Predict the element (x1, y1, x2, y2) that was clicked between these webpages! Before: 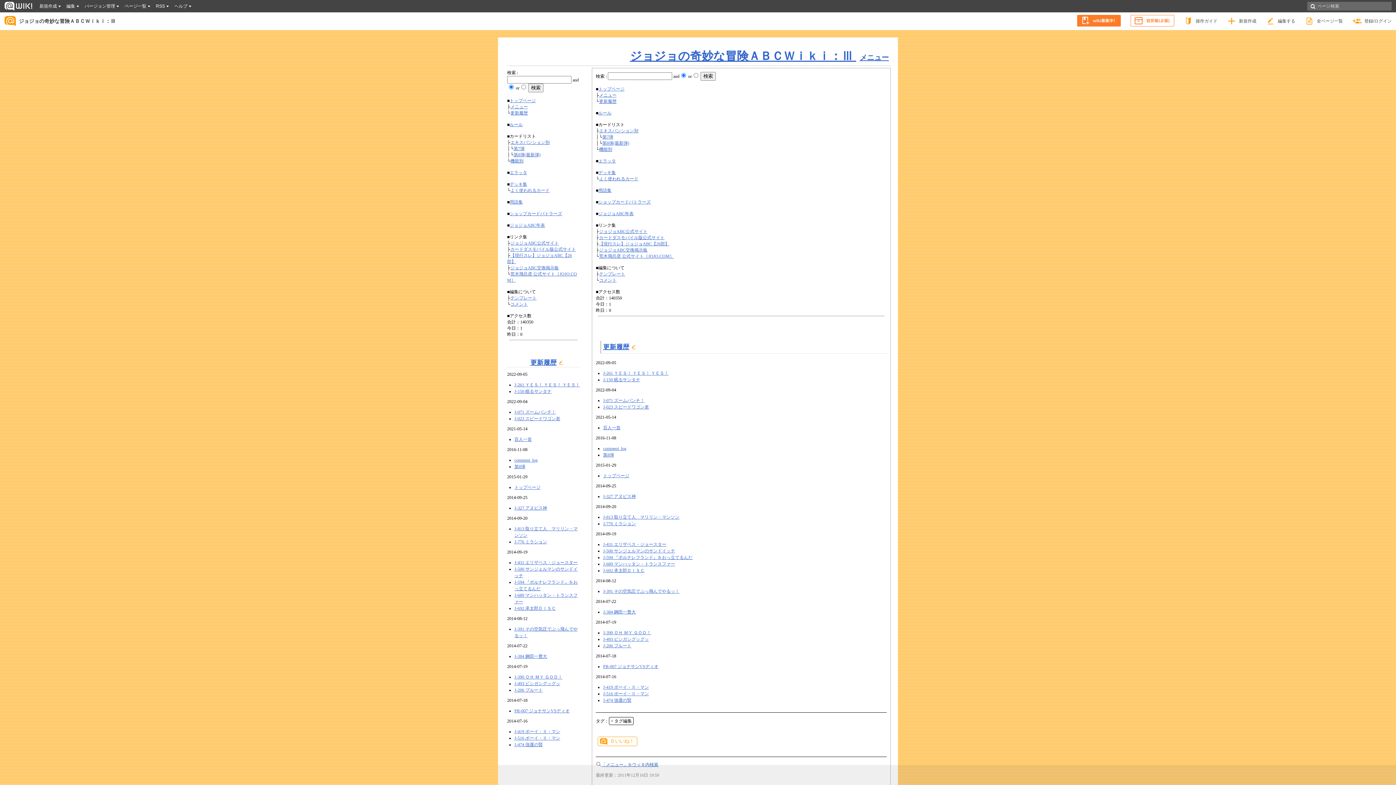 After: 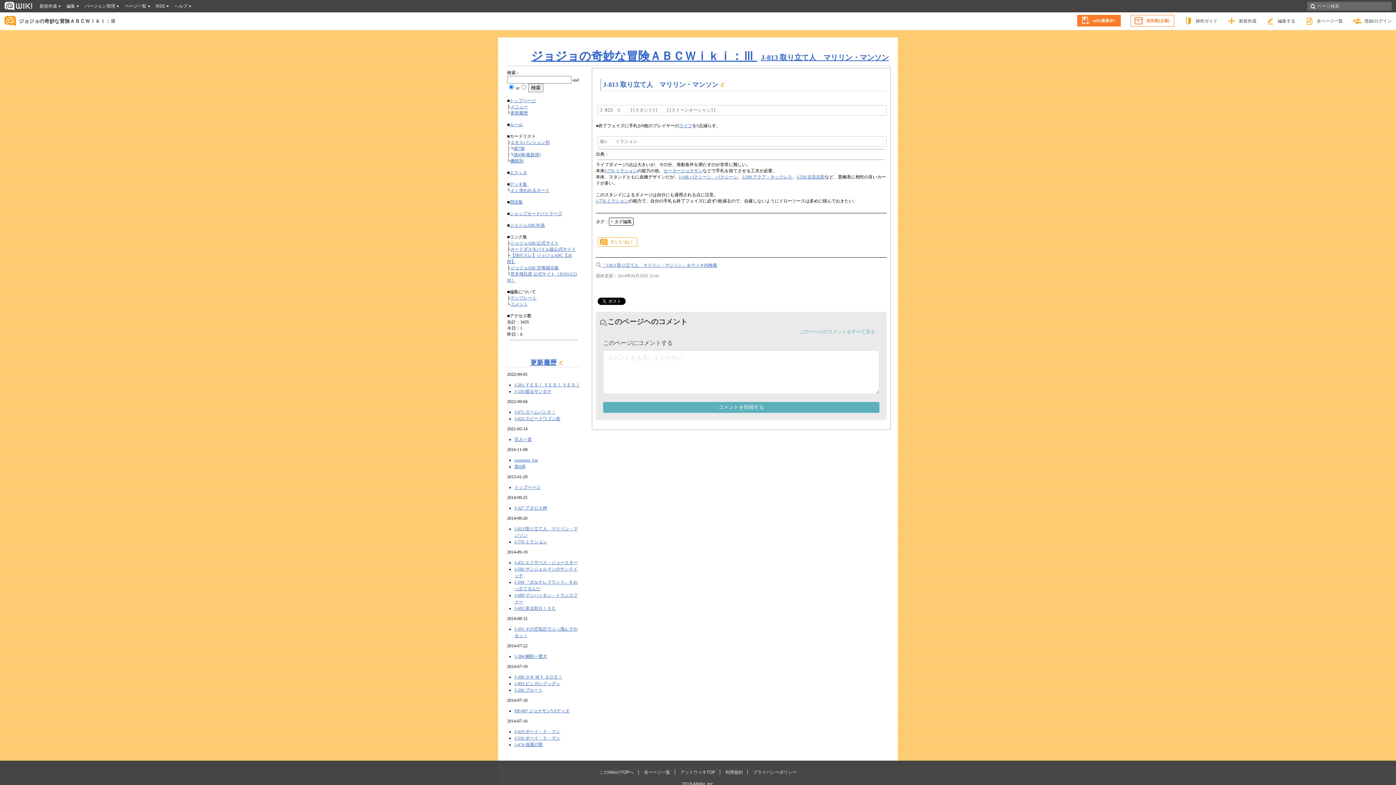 Action: label: J-813 取り立て人　マリリン・マンソン bbox: (603, 514, 679, 520)